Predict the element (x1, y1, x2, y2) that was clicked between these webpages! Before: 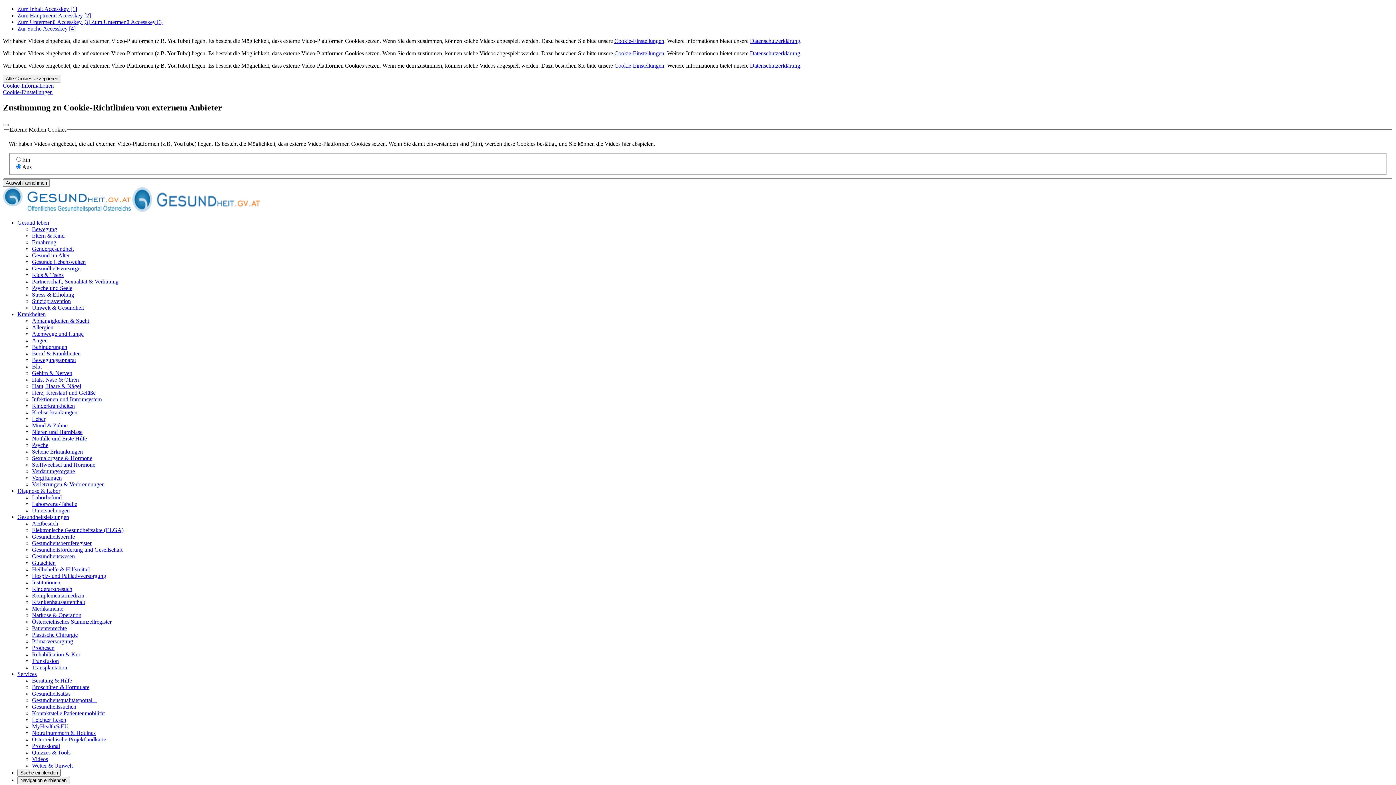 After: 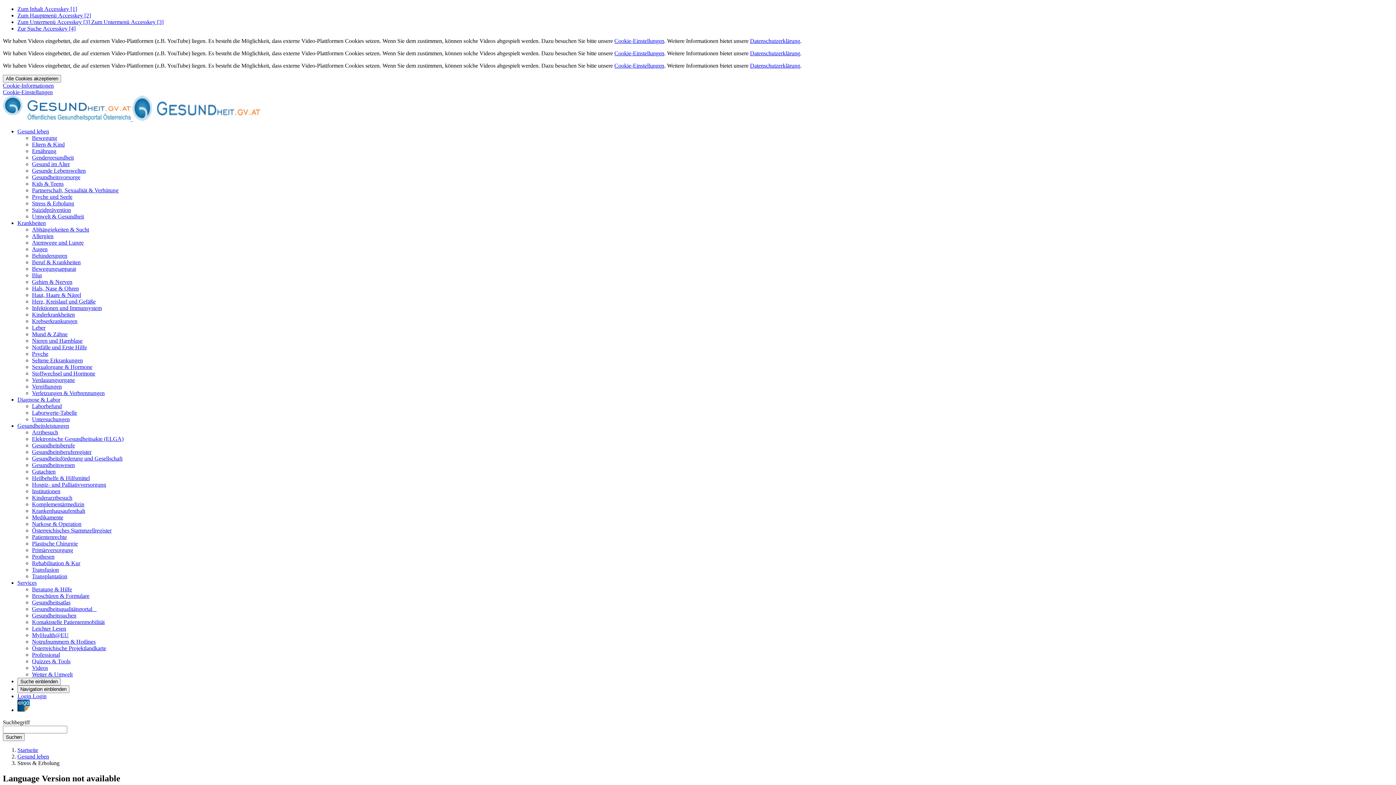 Action: bbox: (32, 291, 74, 297) label: Stress & Erholung